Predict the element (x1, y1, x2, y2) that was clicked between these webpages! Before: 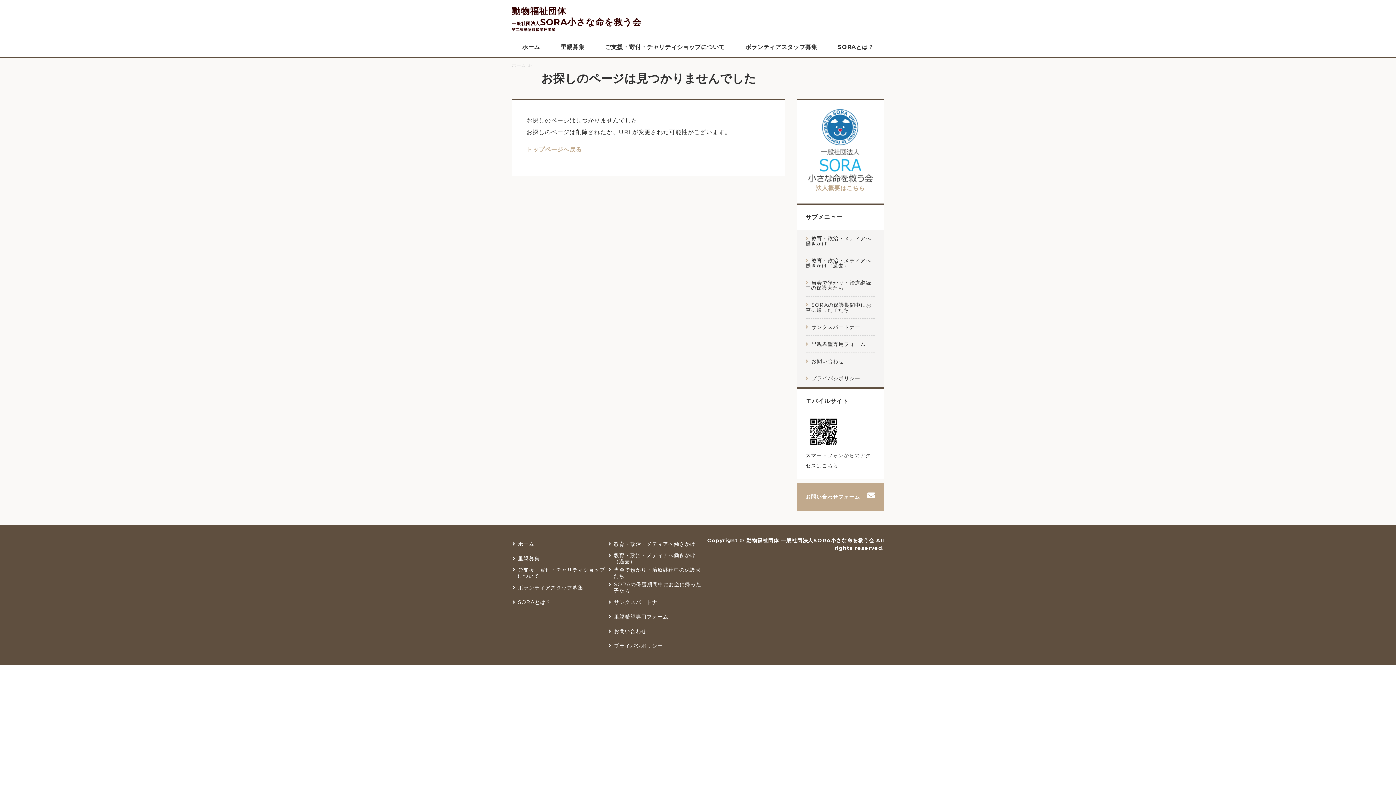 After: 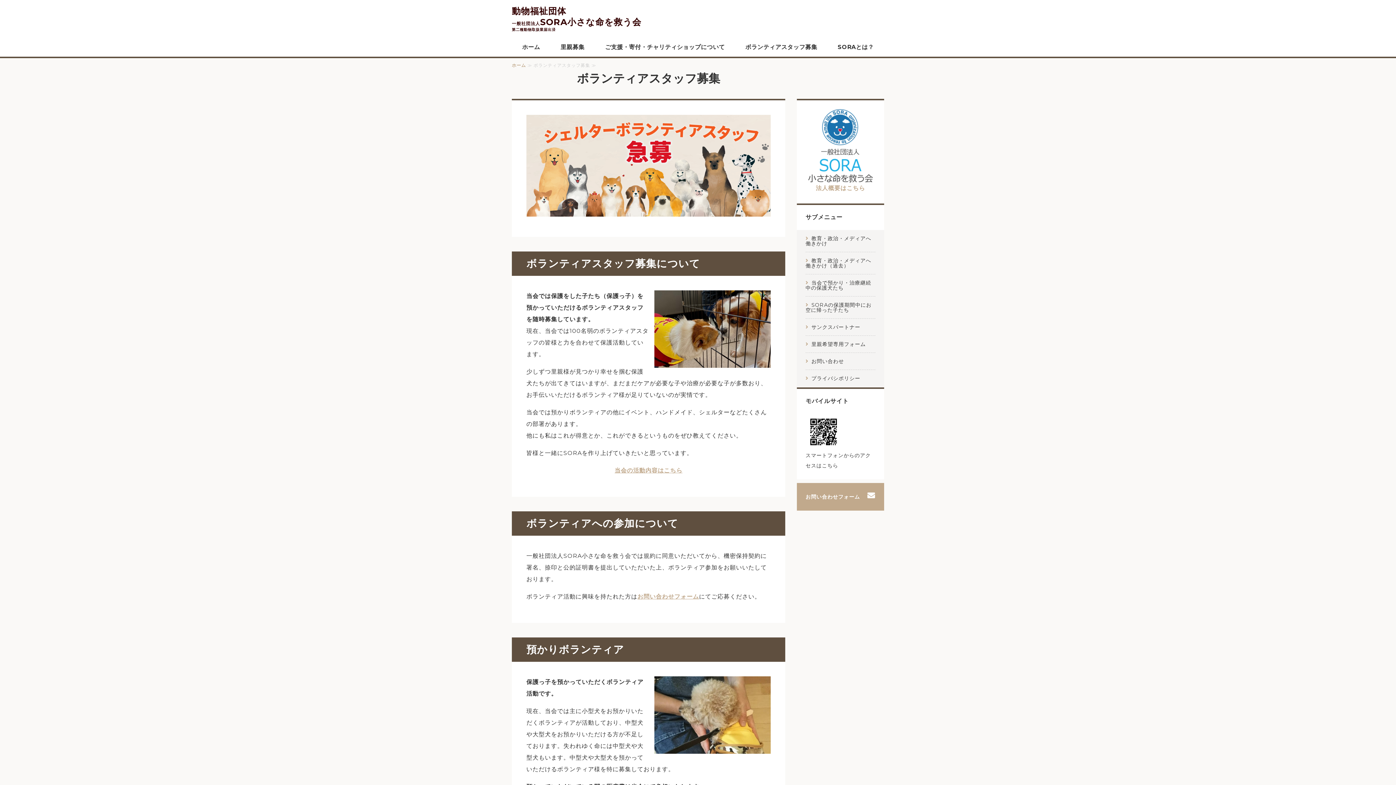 Action: label: ボランティアスタッフ募集 bbox: (517, 584, 583, 591)